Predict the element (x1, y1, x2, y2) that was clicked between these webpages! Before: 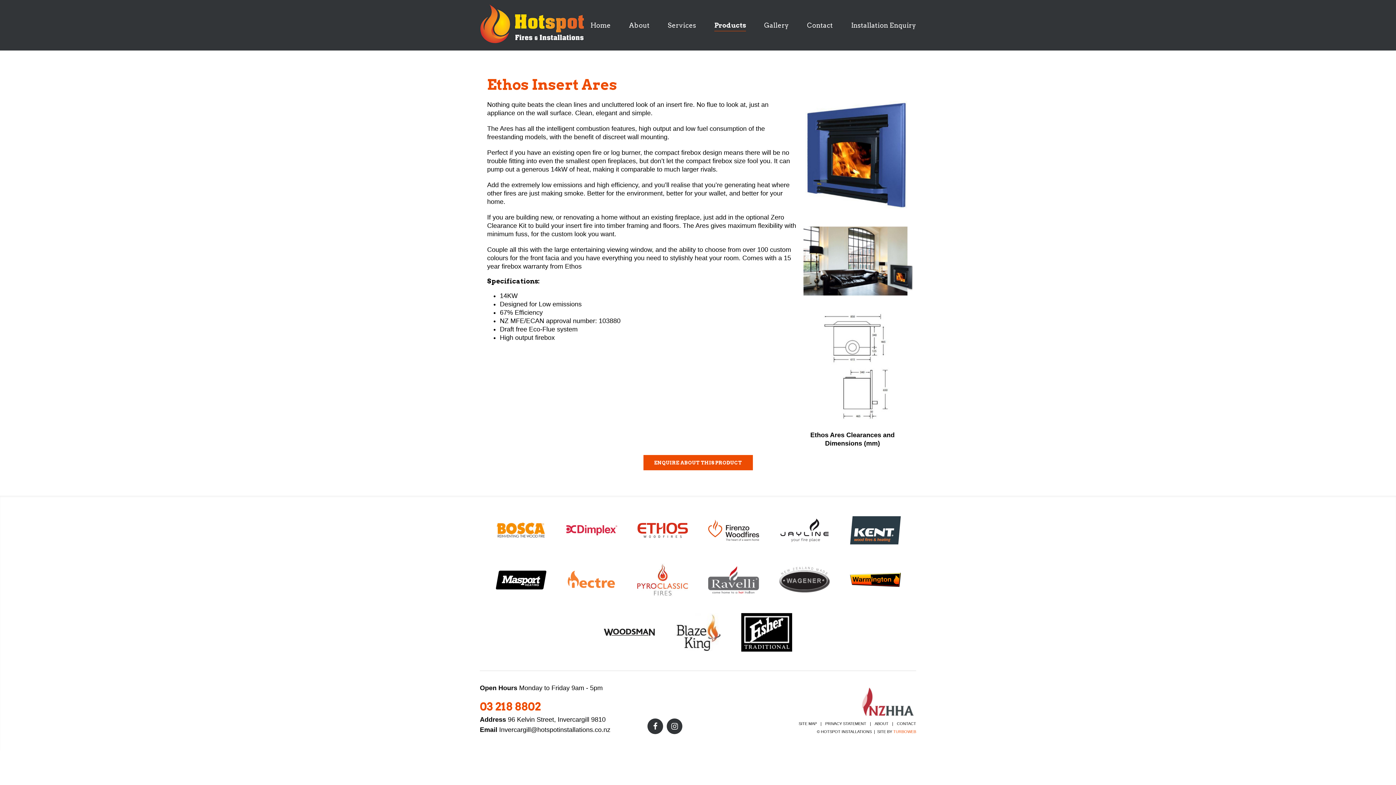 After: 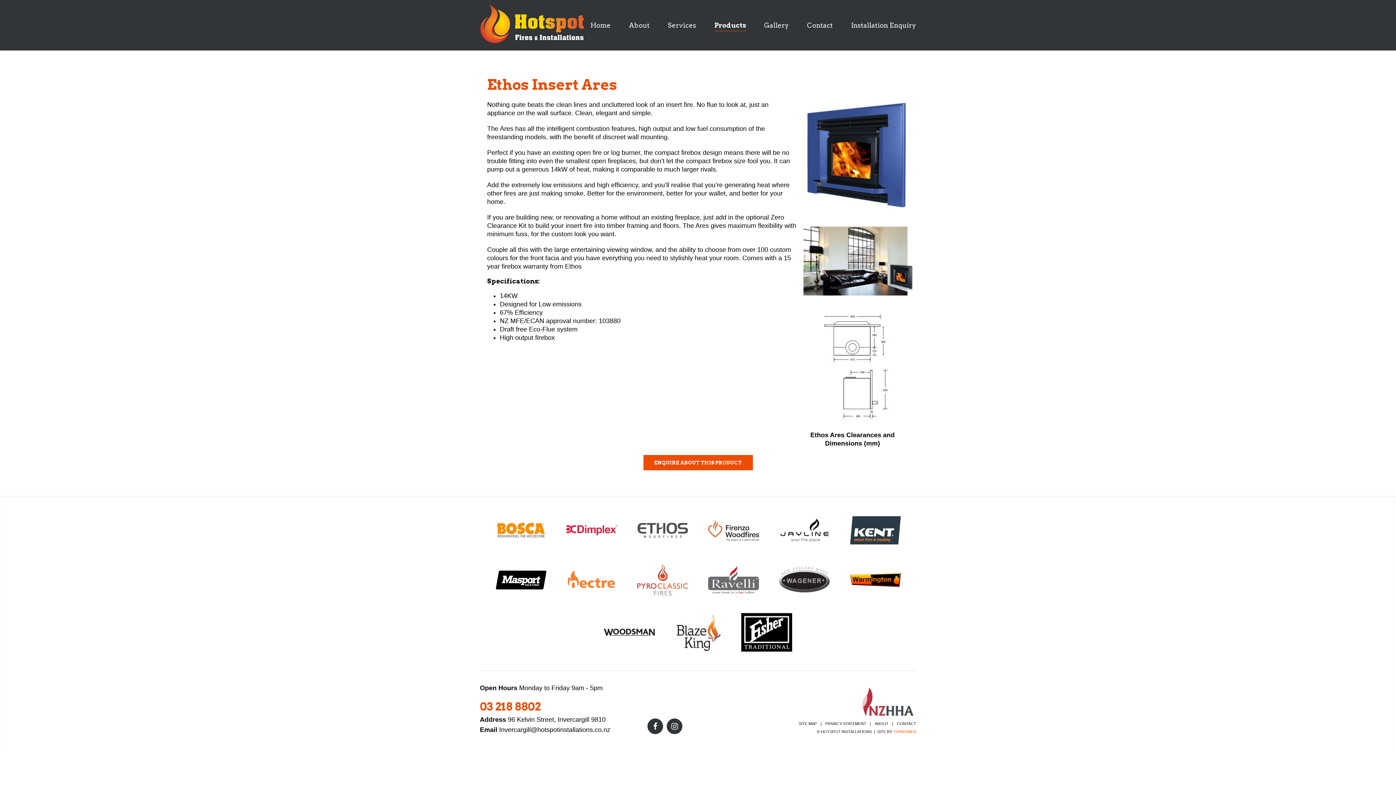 Action: bbox: (630, 539, 695, 546)